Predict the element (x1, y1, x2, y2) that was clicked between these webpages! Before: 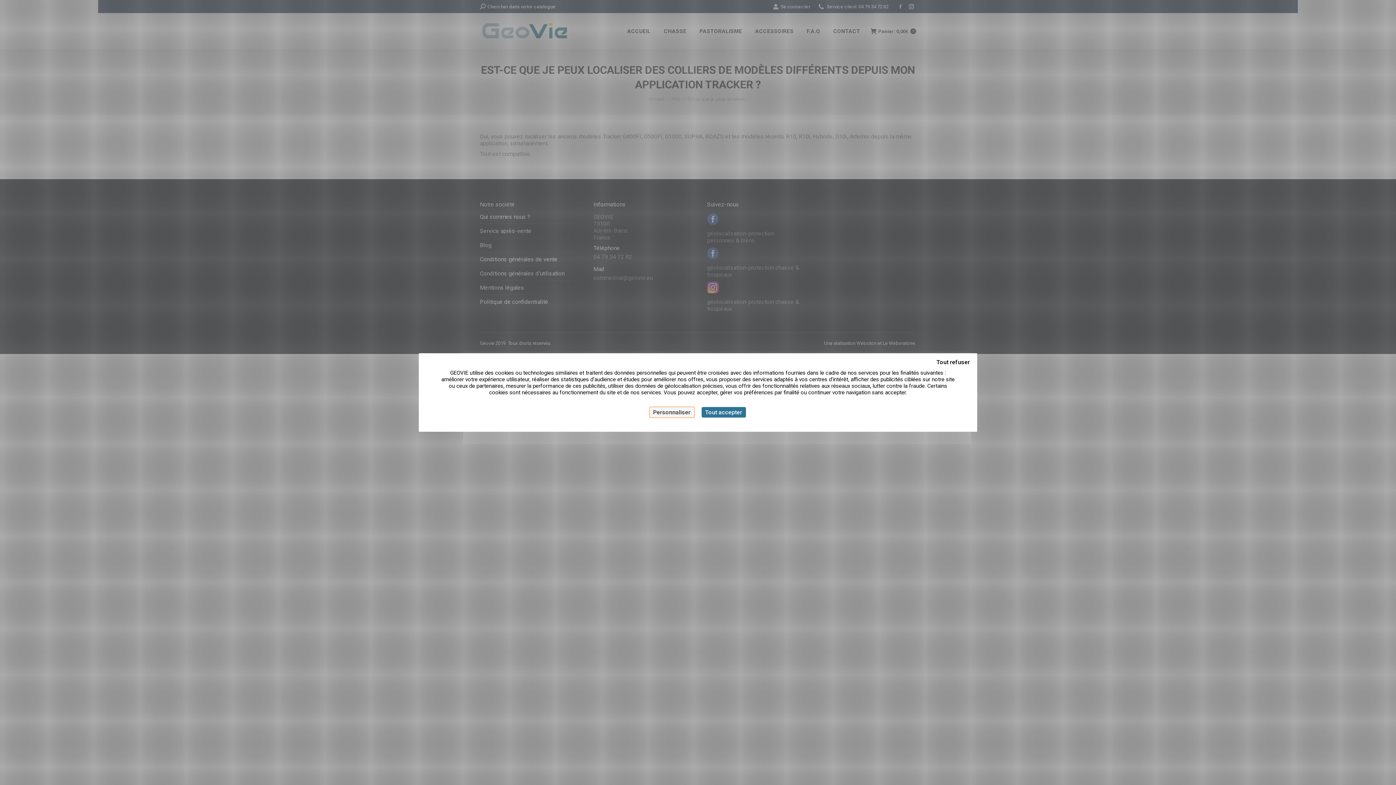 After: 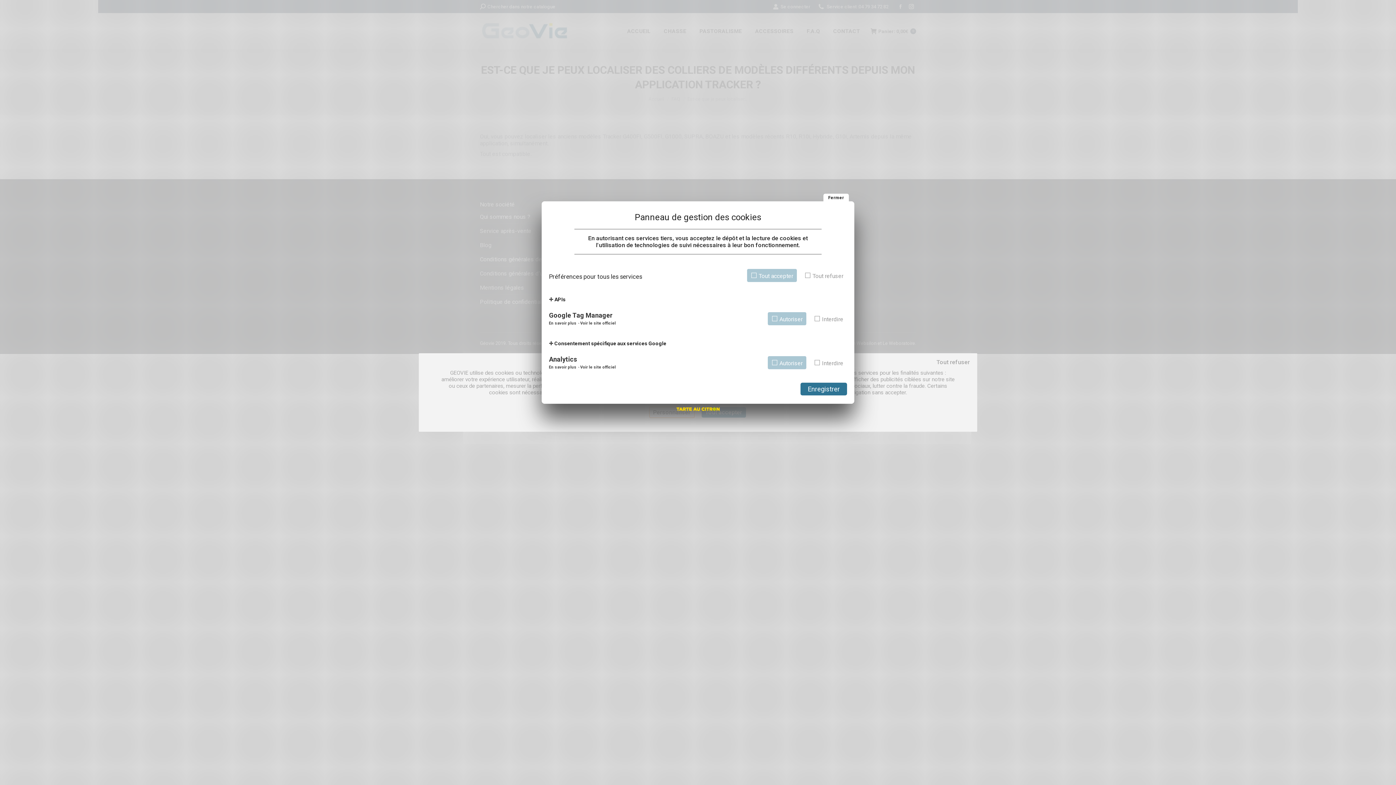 Action: bbox: (649, 406, 694, 418) label: Personnaliser (fenêtre modale)